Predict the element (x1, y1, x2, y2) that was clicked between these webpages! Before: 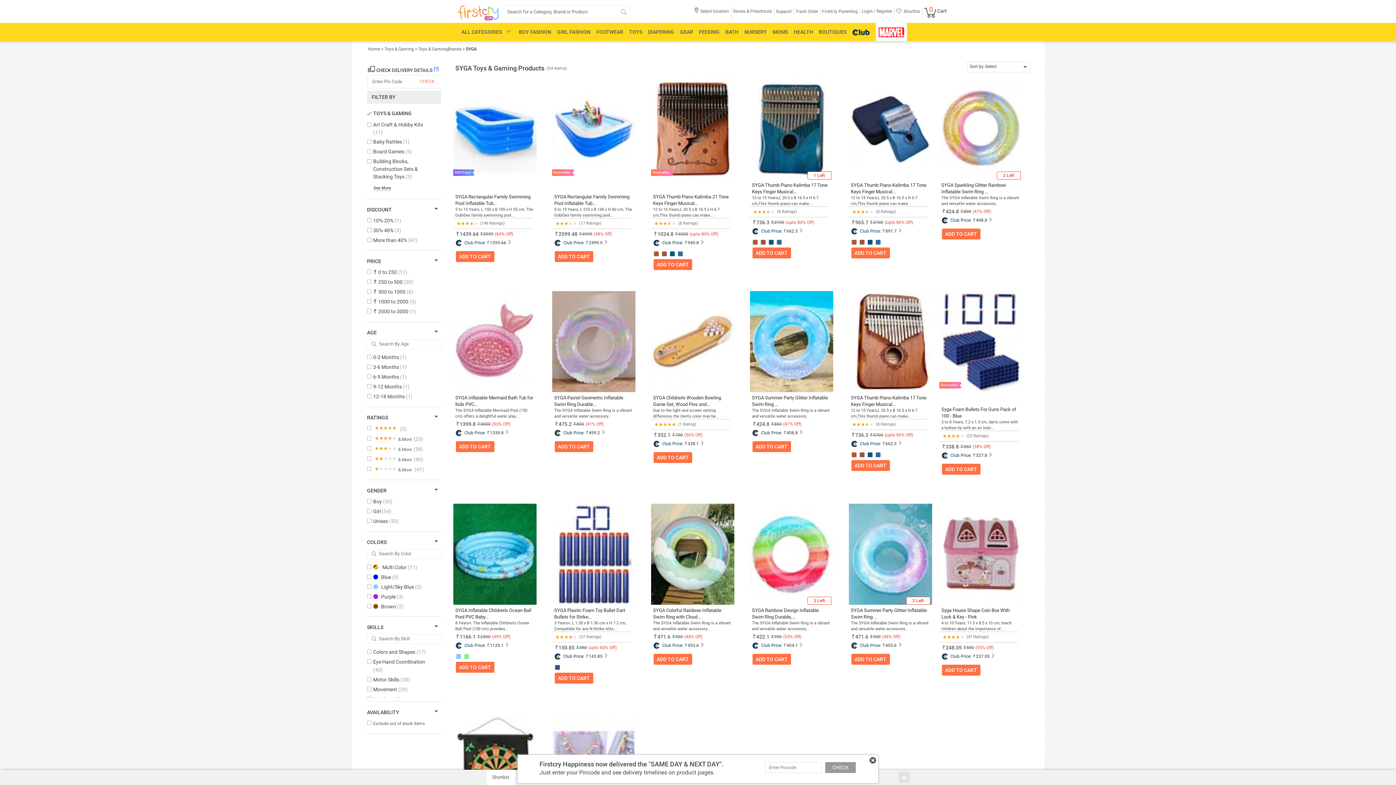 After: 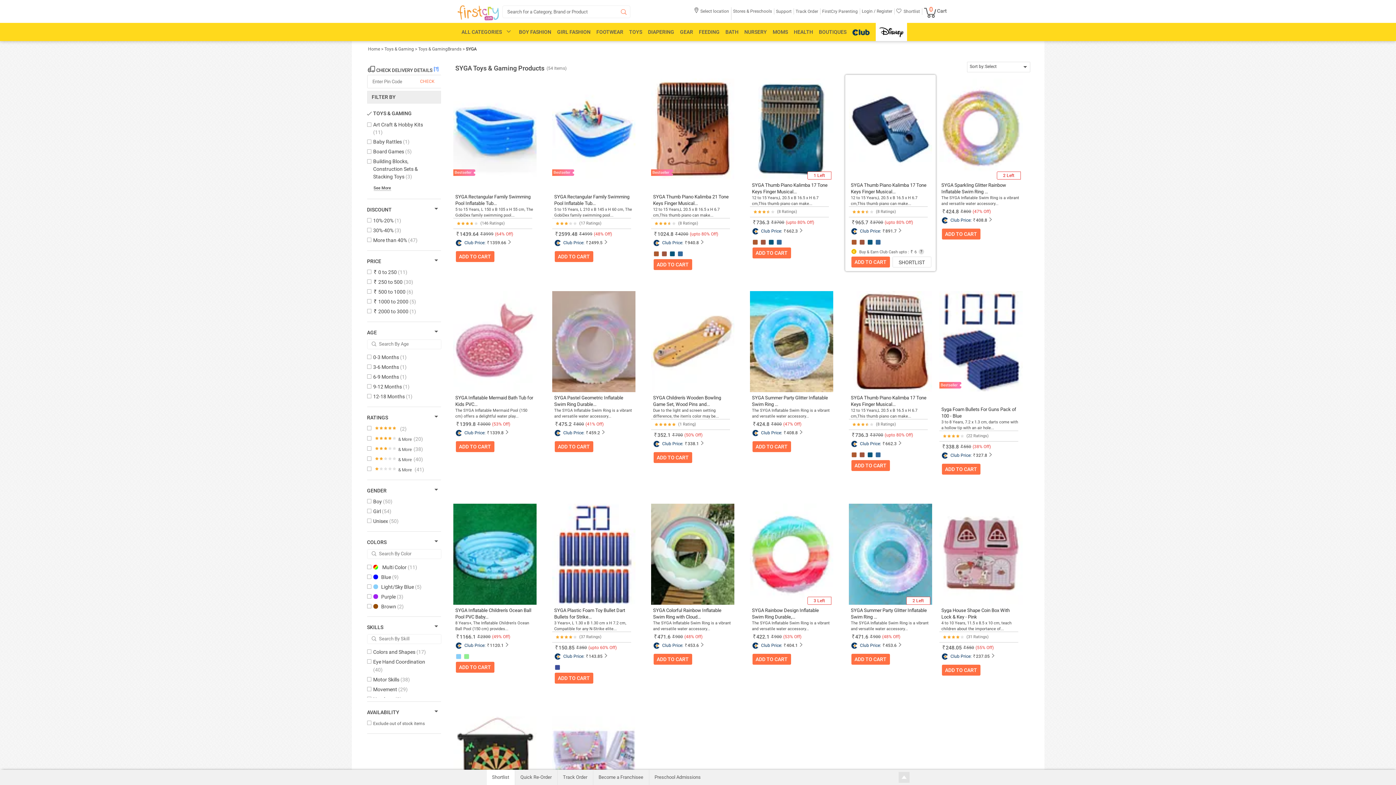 Action: bbox: (884, 220, 913, 225) label: (upto 80% Off)